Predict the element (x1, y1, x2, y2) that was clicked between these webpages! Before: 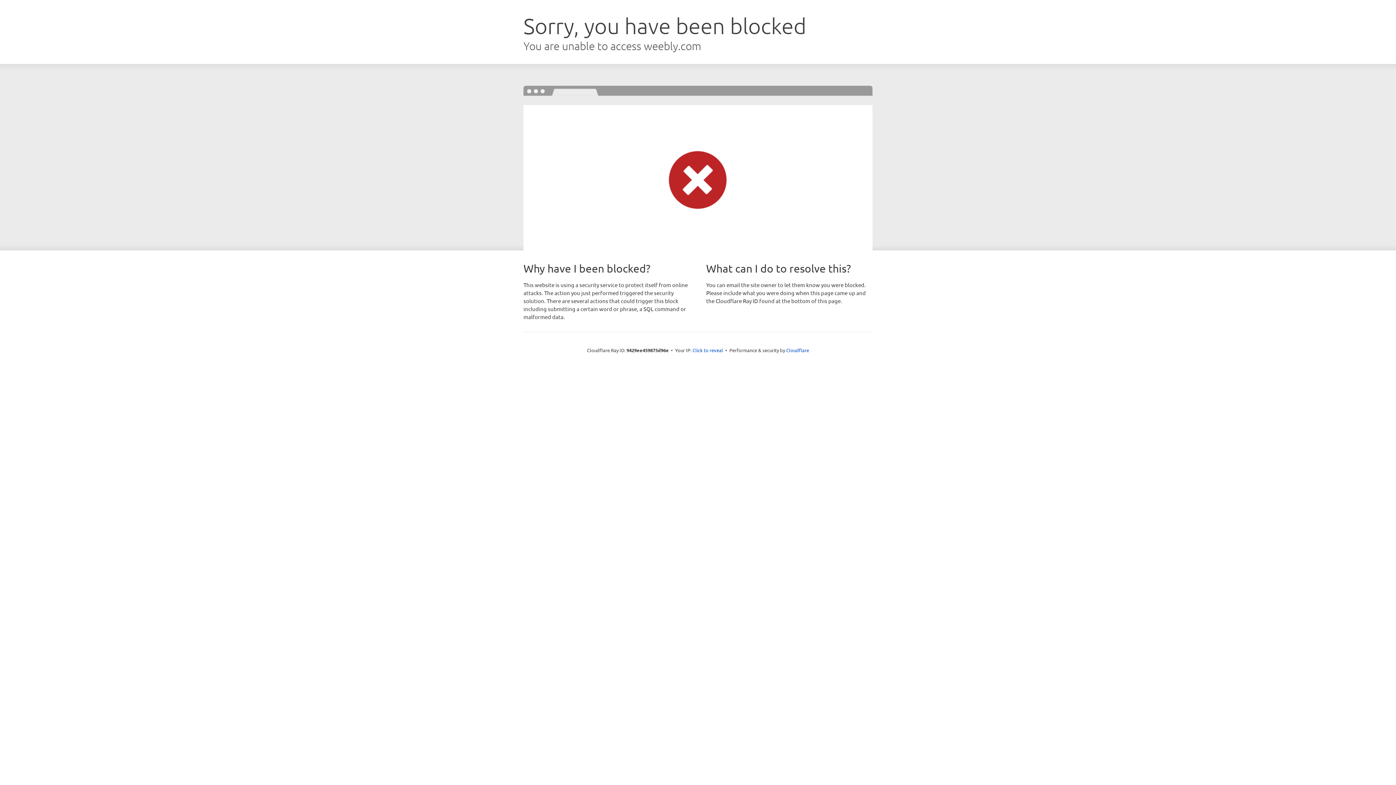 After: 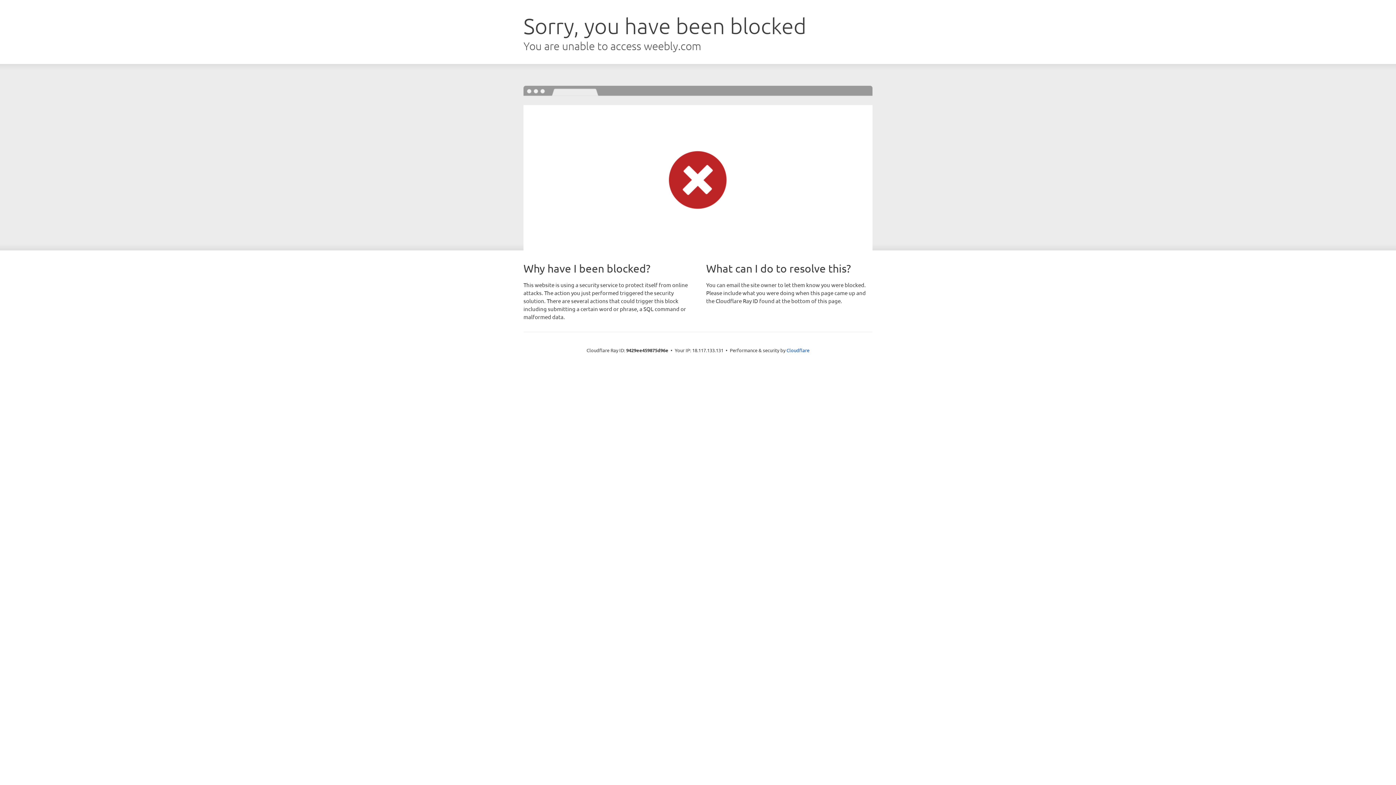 Action: bbox: (692, 346, 723, 353) label: Click to reveal